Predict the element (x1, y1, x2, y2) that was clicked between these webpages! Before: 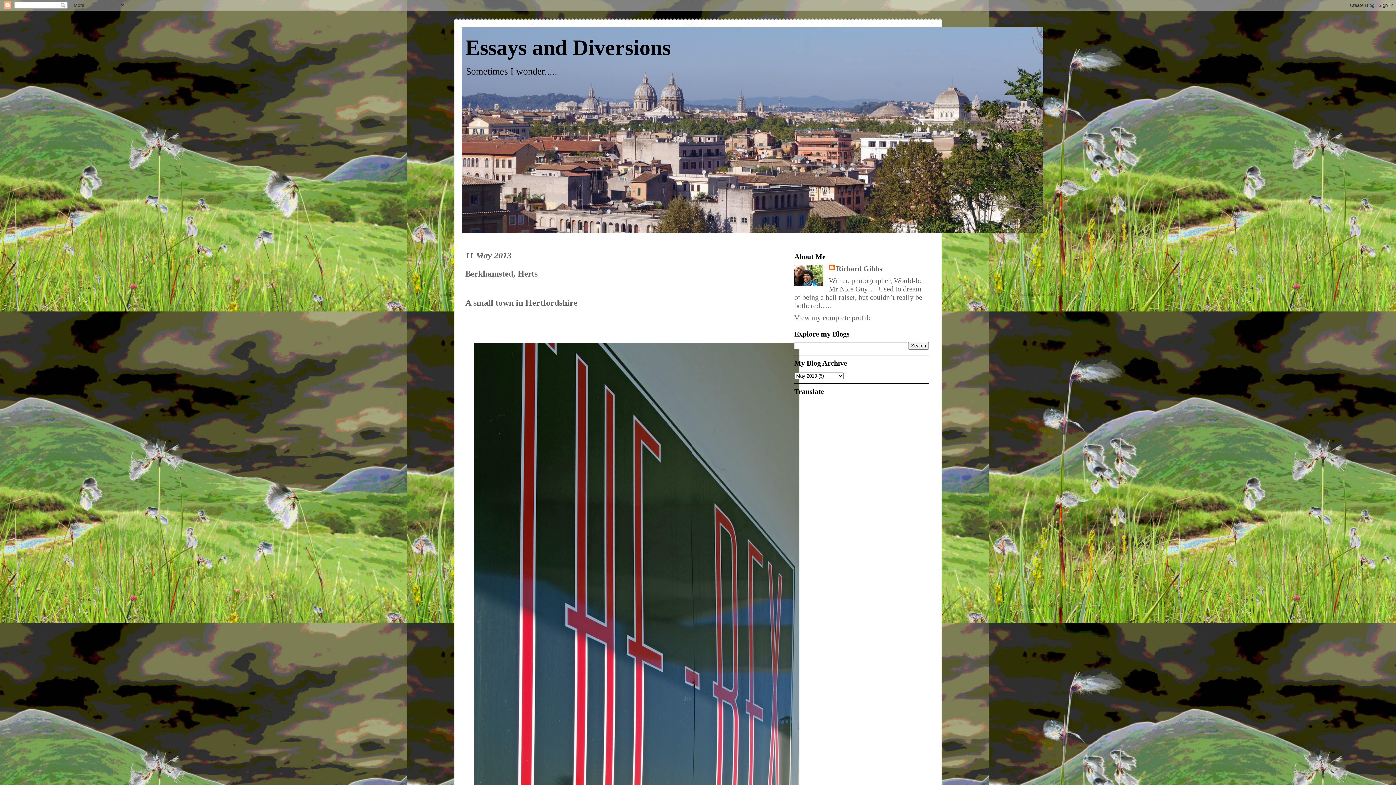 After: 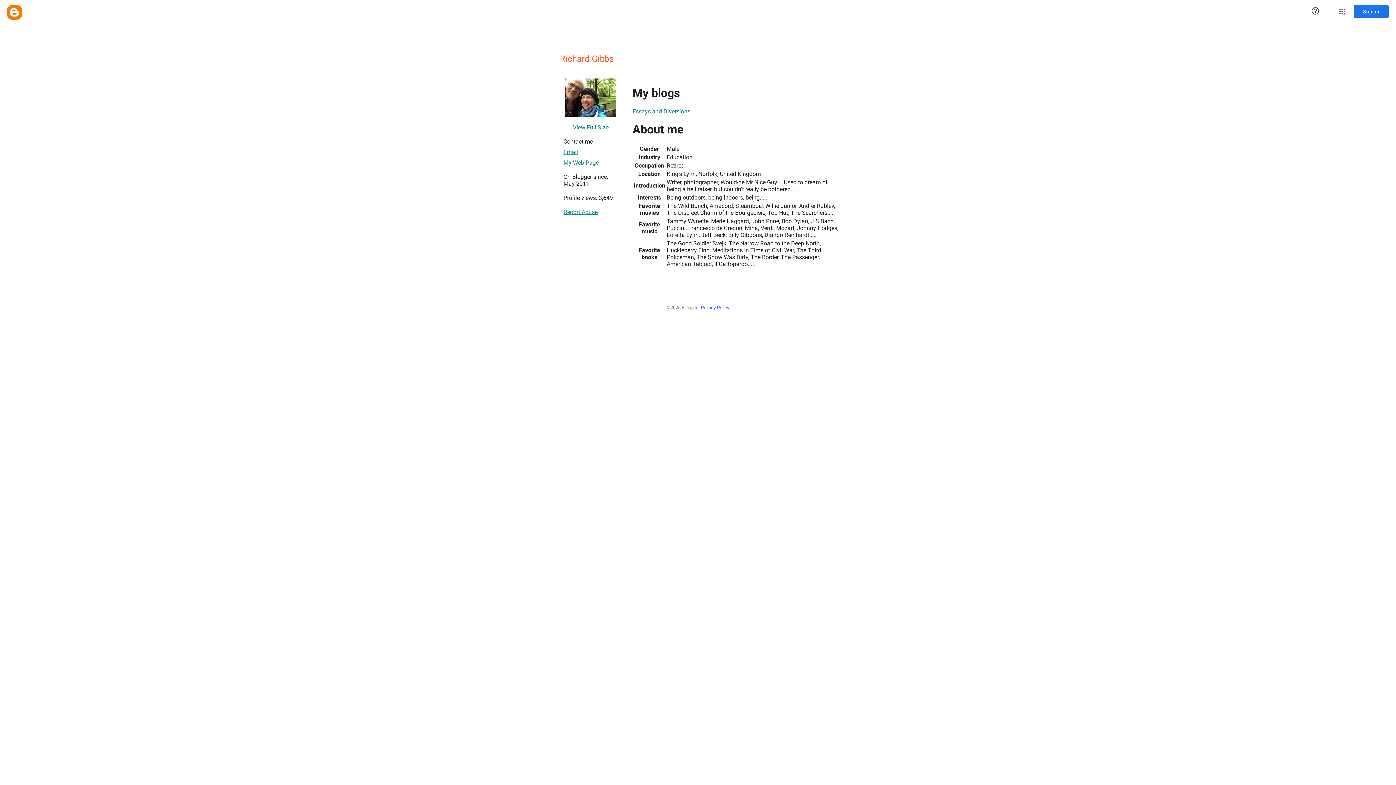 Action: bbox: (829, 264, 882, 273) label: Richard Gibbs